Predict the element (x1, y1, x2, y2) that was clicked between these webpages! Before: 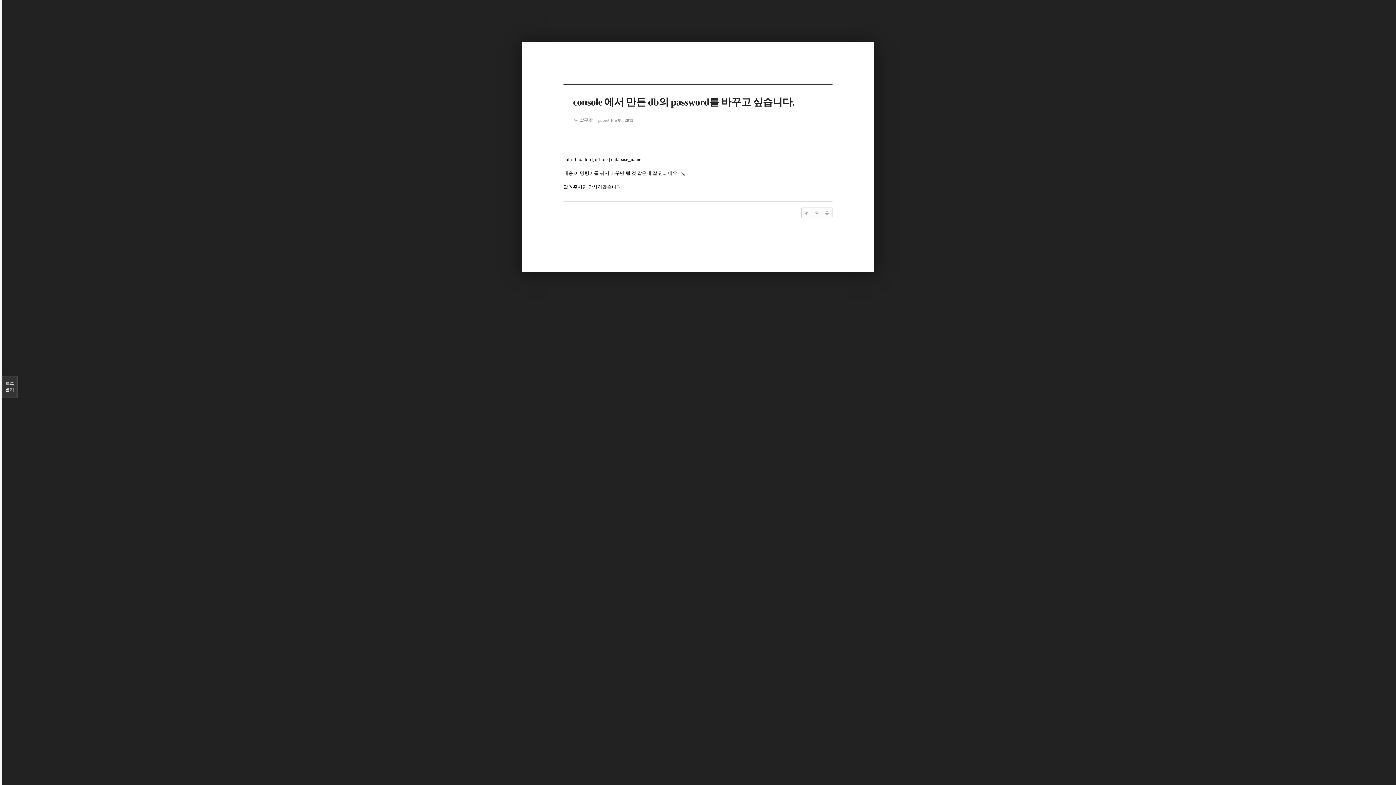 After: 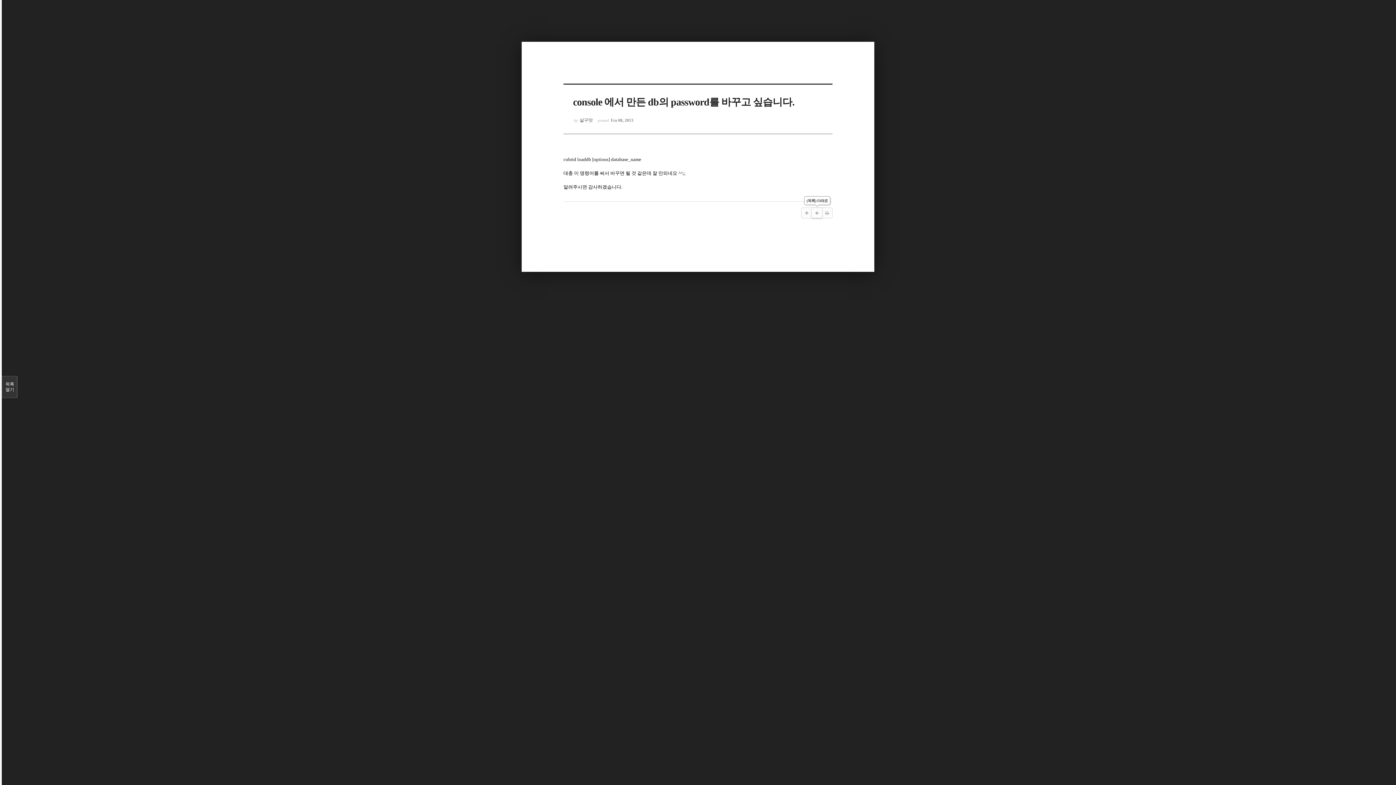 Action: bbox: (812, 208, 822, 218)